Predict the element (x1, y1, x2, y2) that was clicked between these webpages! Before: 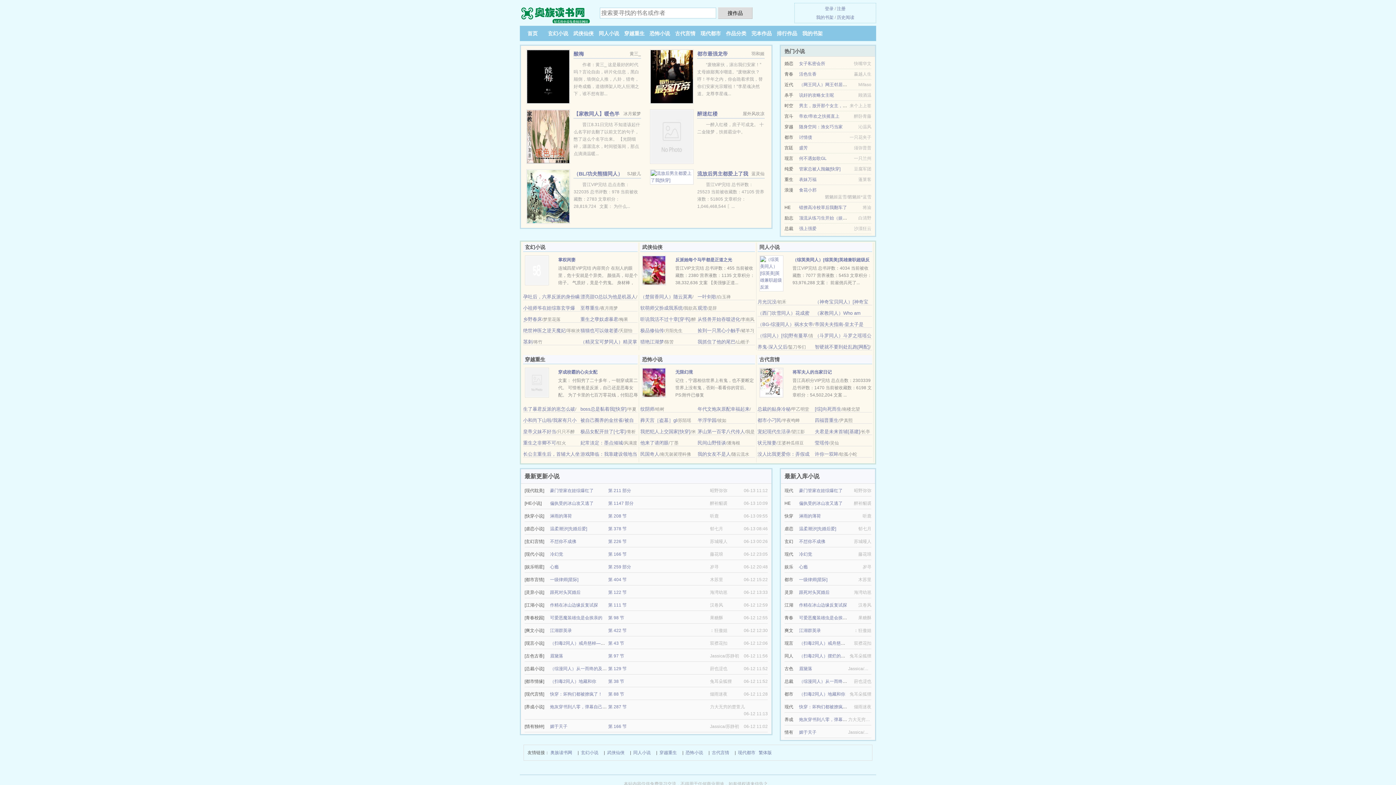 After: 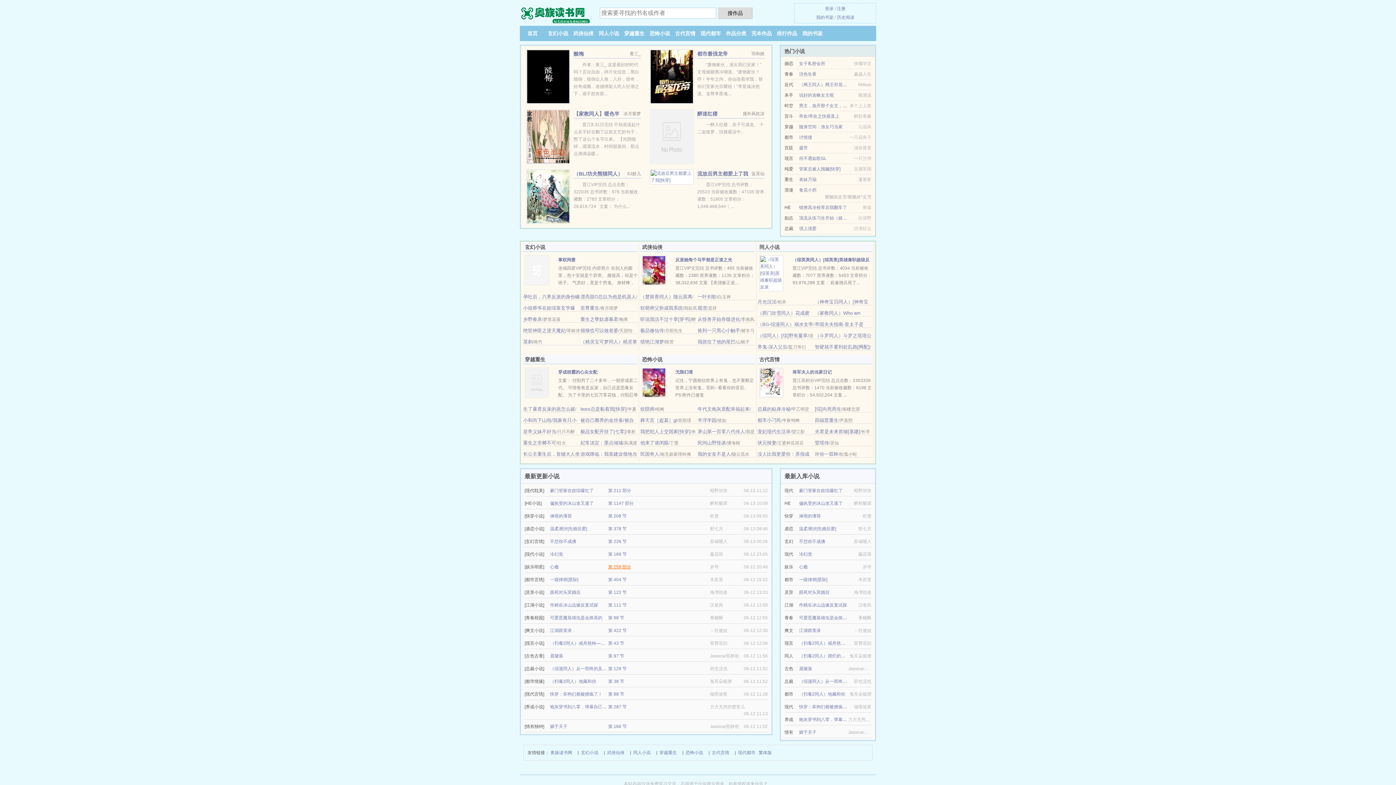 Action: label: 第 259 部分 bbox: (608, 564, 631, 569)